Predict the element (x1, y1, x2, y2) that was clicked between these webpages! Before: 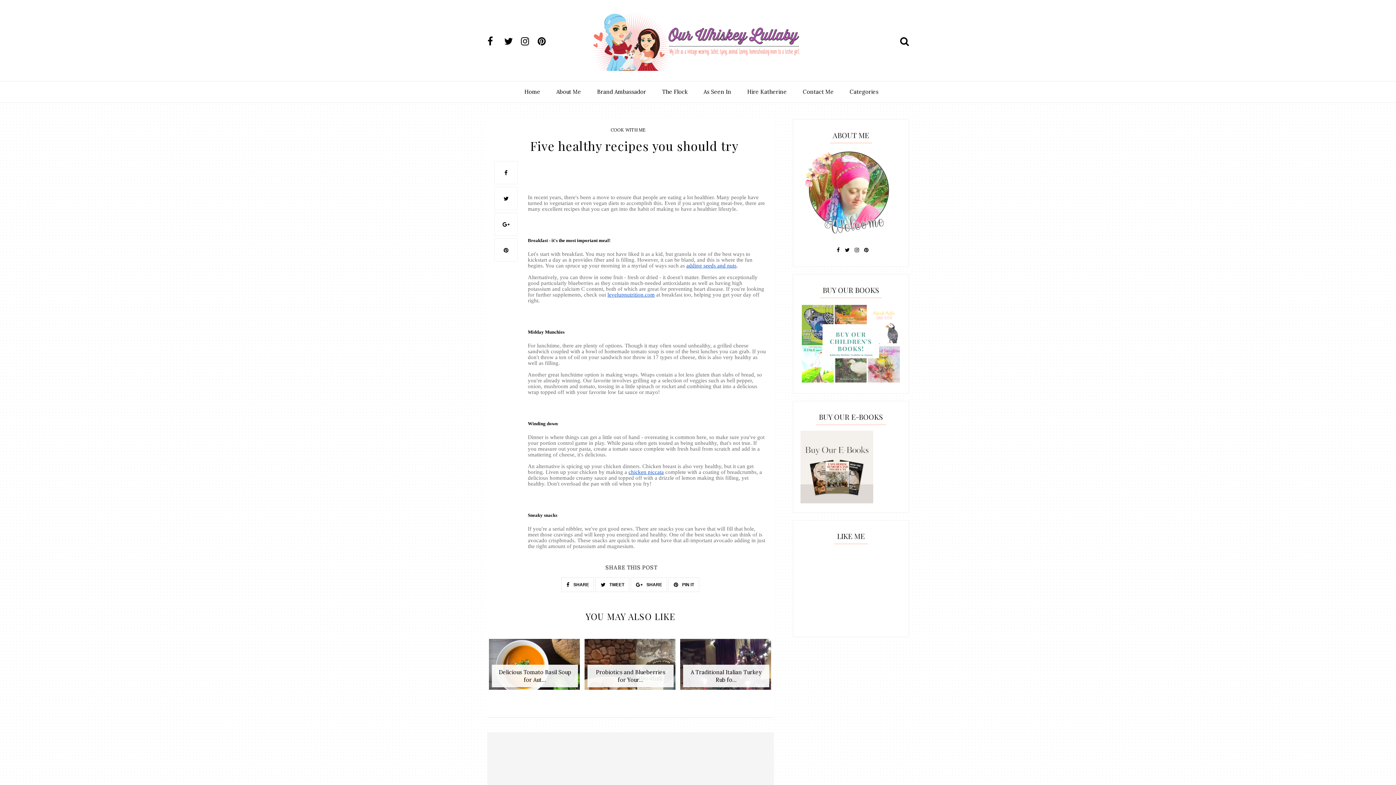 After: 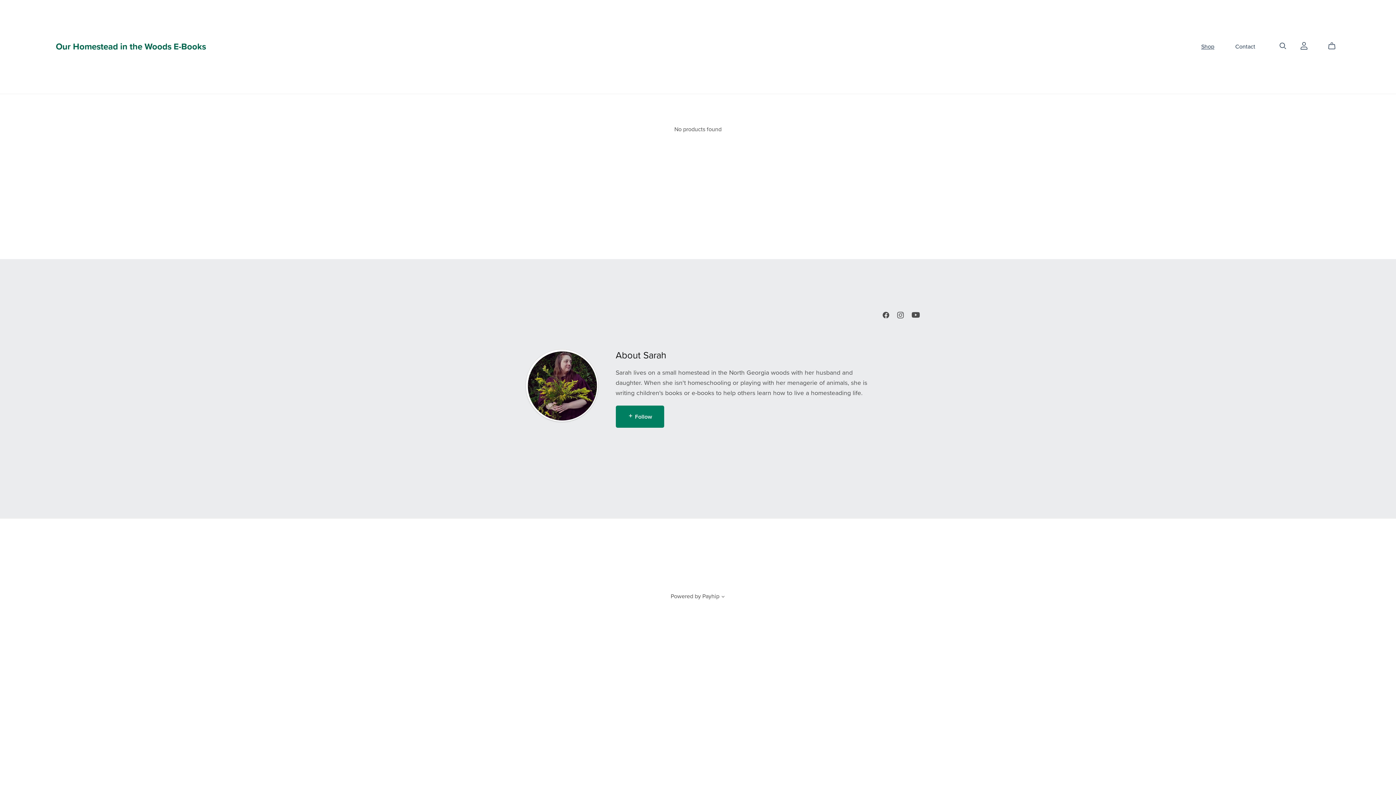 Action: bbox: (800, 498, 873, 505)